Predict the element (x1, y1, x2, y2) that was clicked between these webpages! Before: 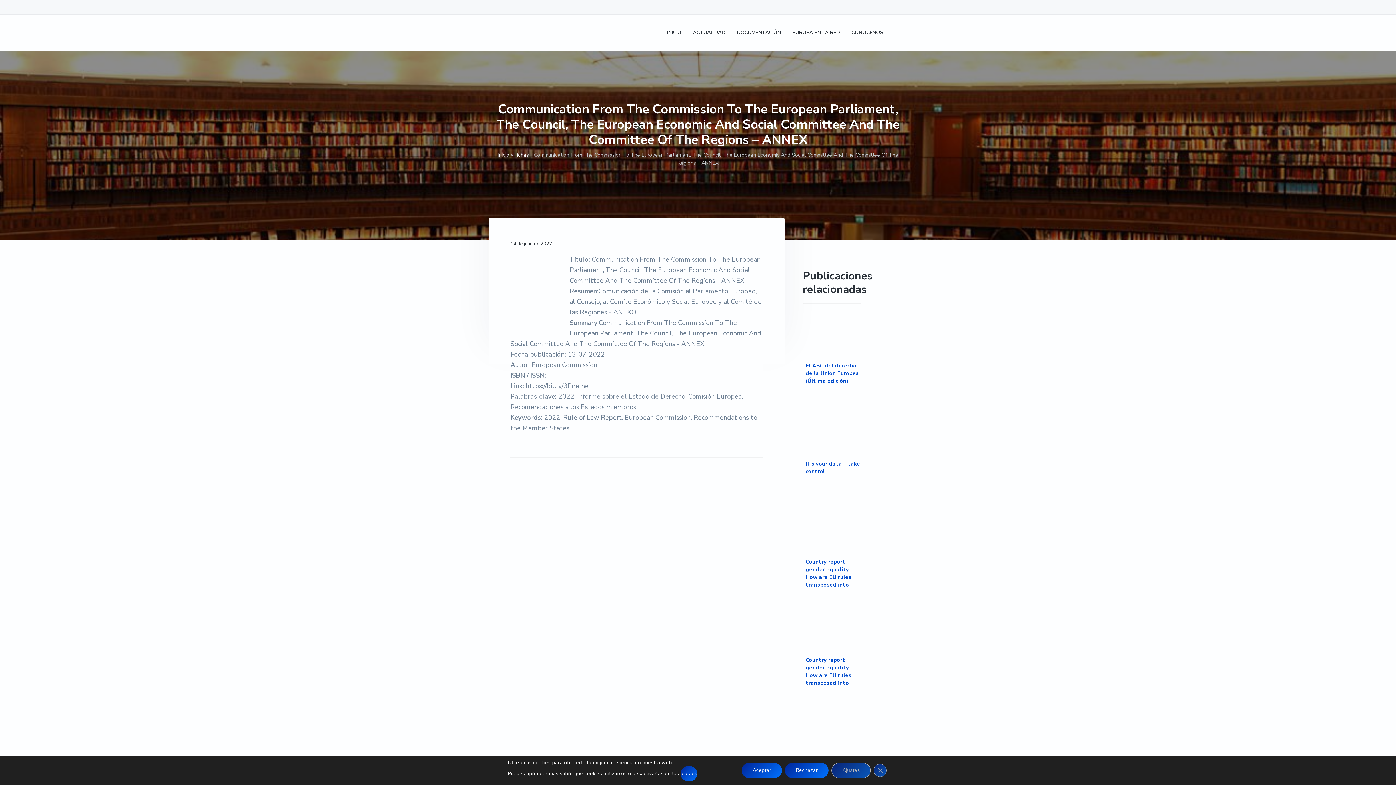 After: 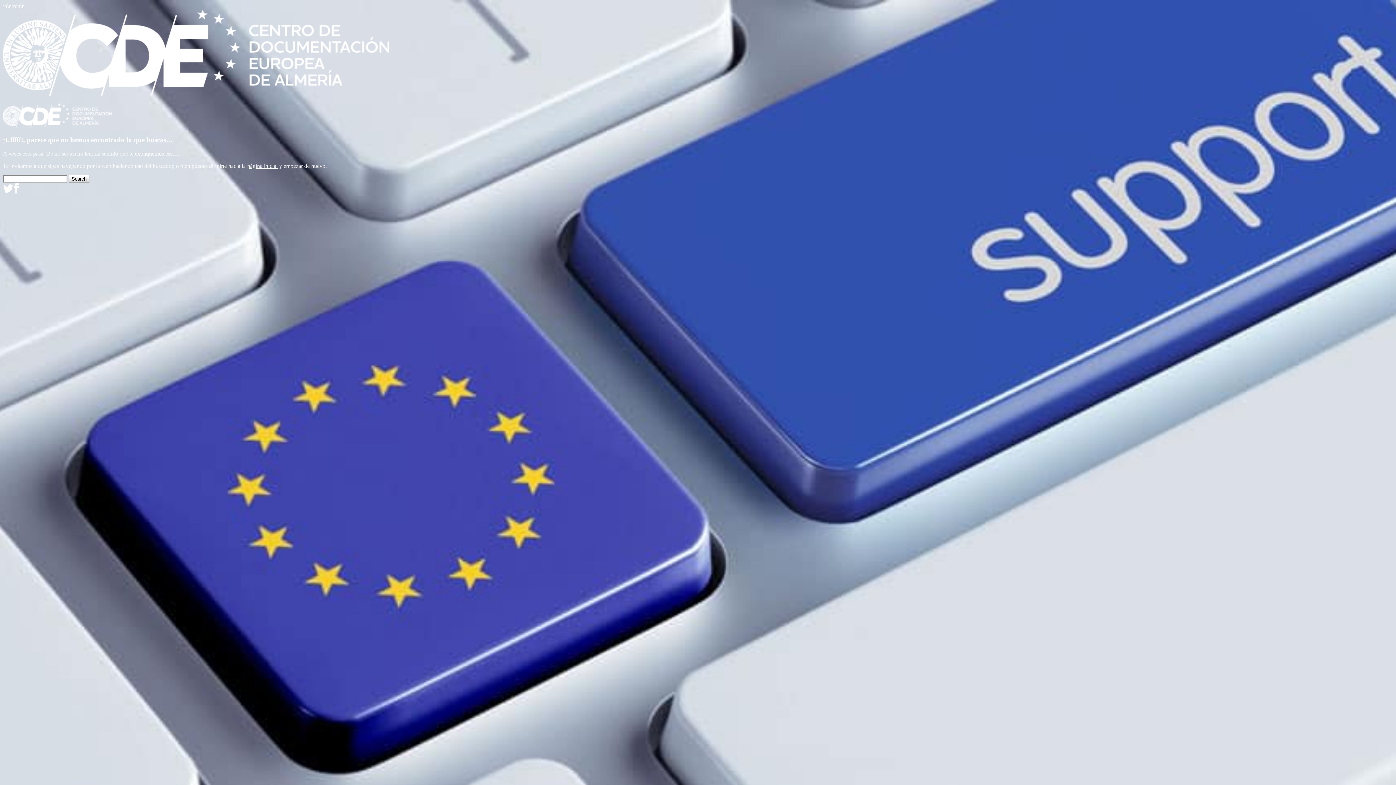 Action: label: Fichas bbox: (514, 151, 529, 158)